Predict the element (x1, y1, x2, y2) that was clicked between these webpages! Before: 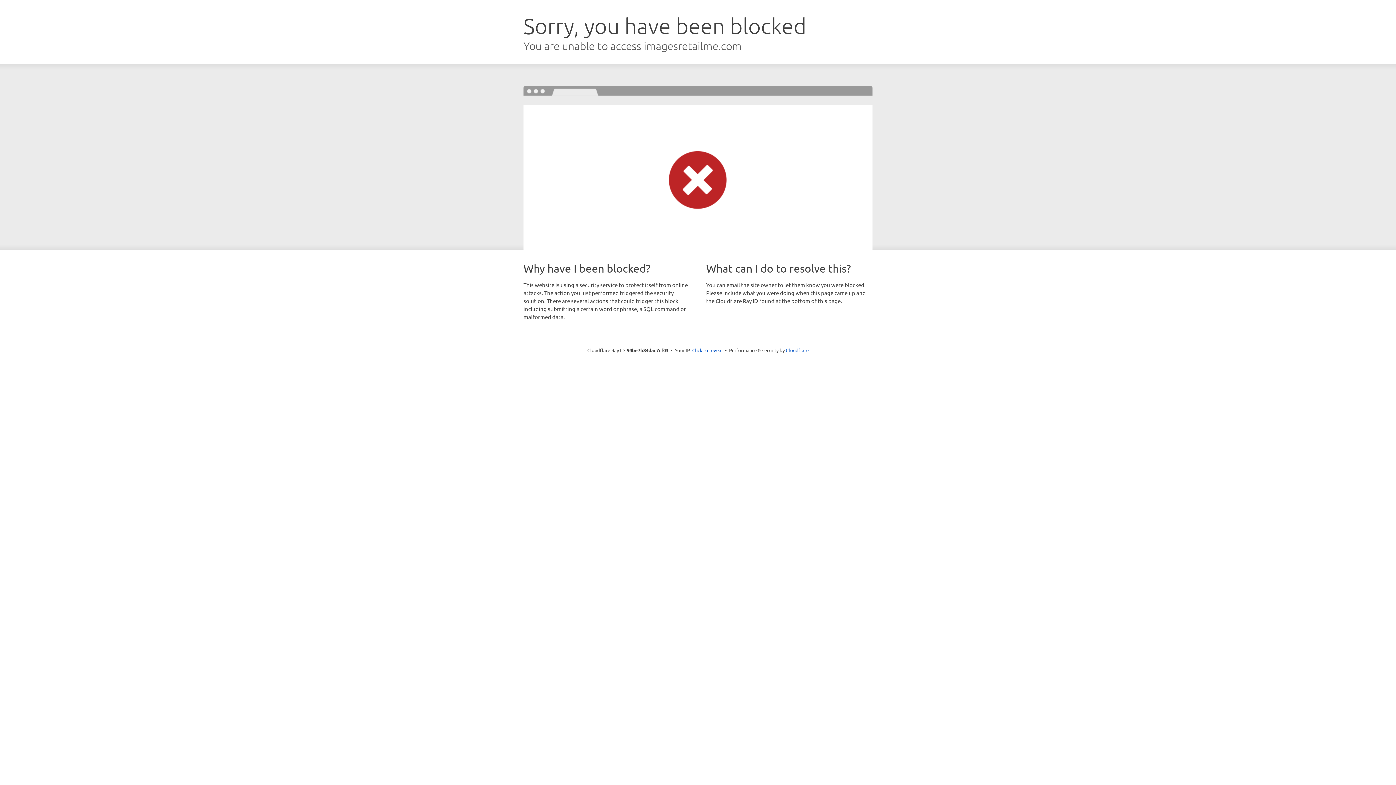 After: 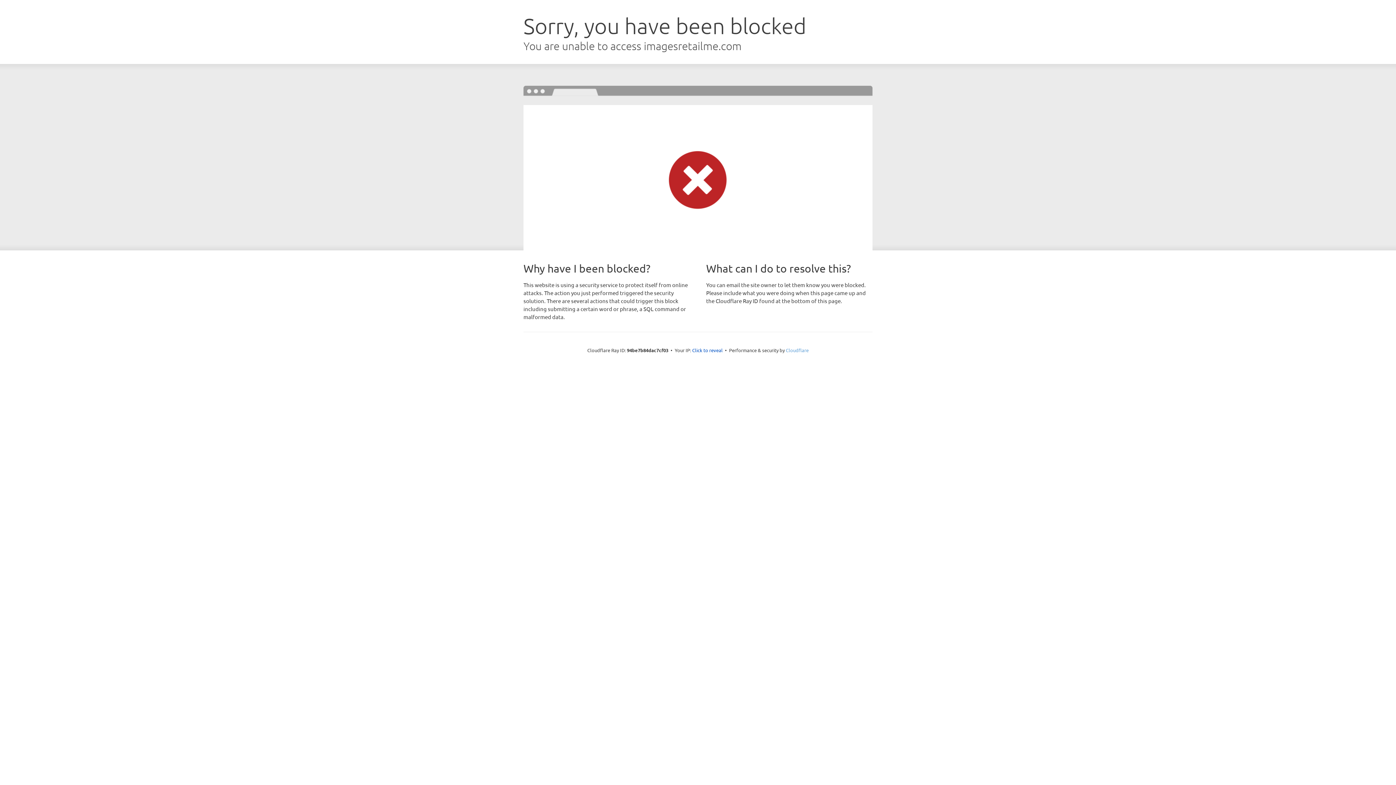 Action: bbox: (786, 347, 808, 353) label: Cloudflare